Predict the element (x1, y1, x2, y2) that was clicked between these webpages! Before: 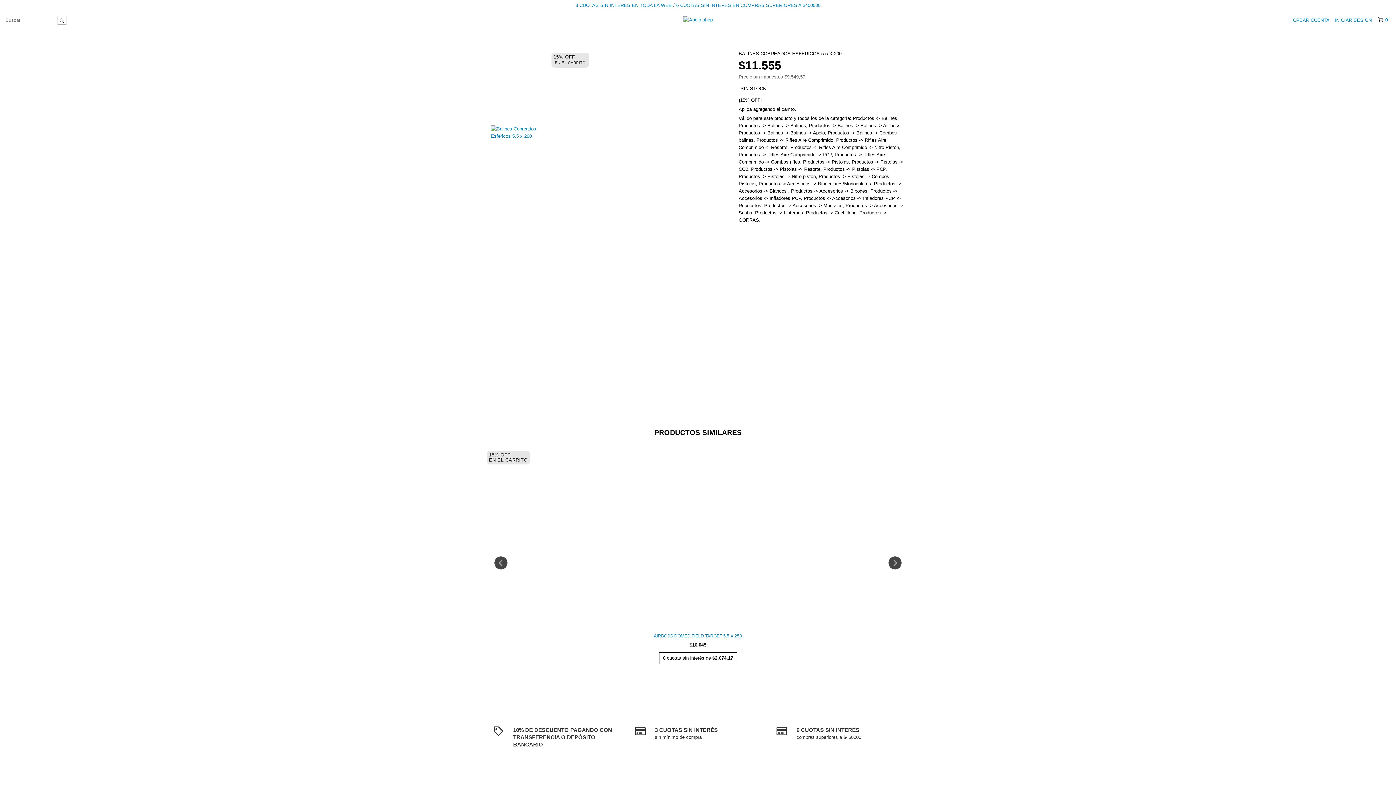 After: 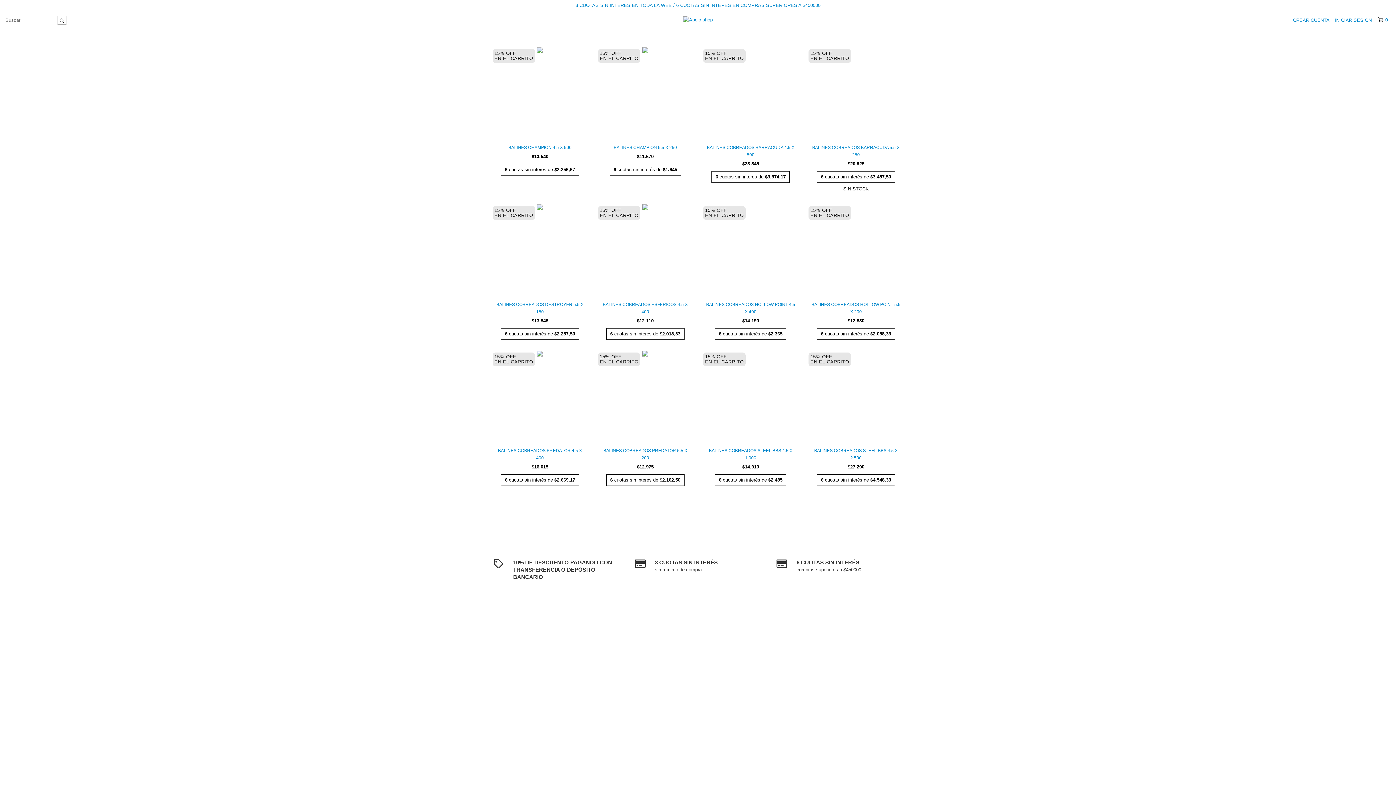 Action: bbox: (57, 15, 66, 24) label: Buscar